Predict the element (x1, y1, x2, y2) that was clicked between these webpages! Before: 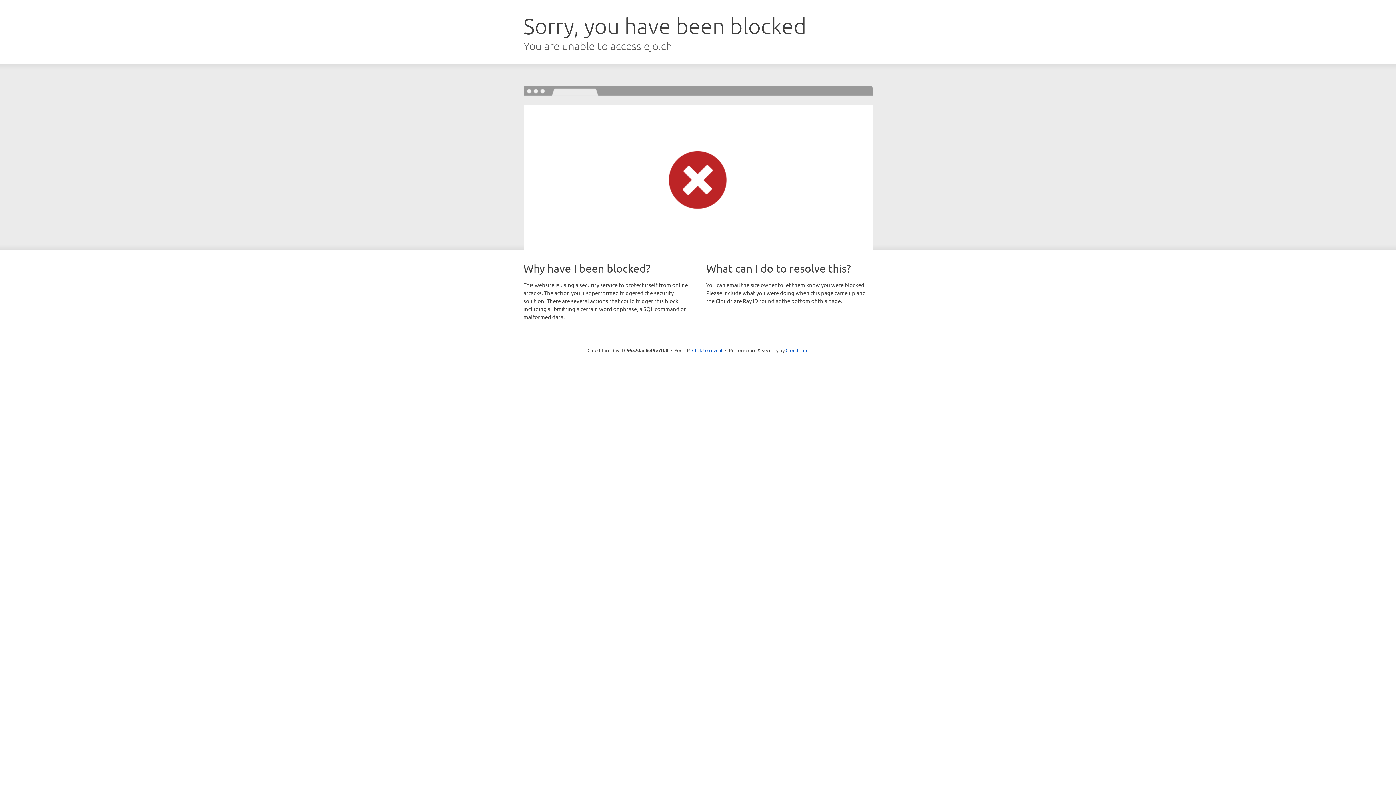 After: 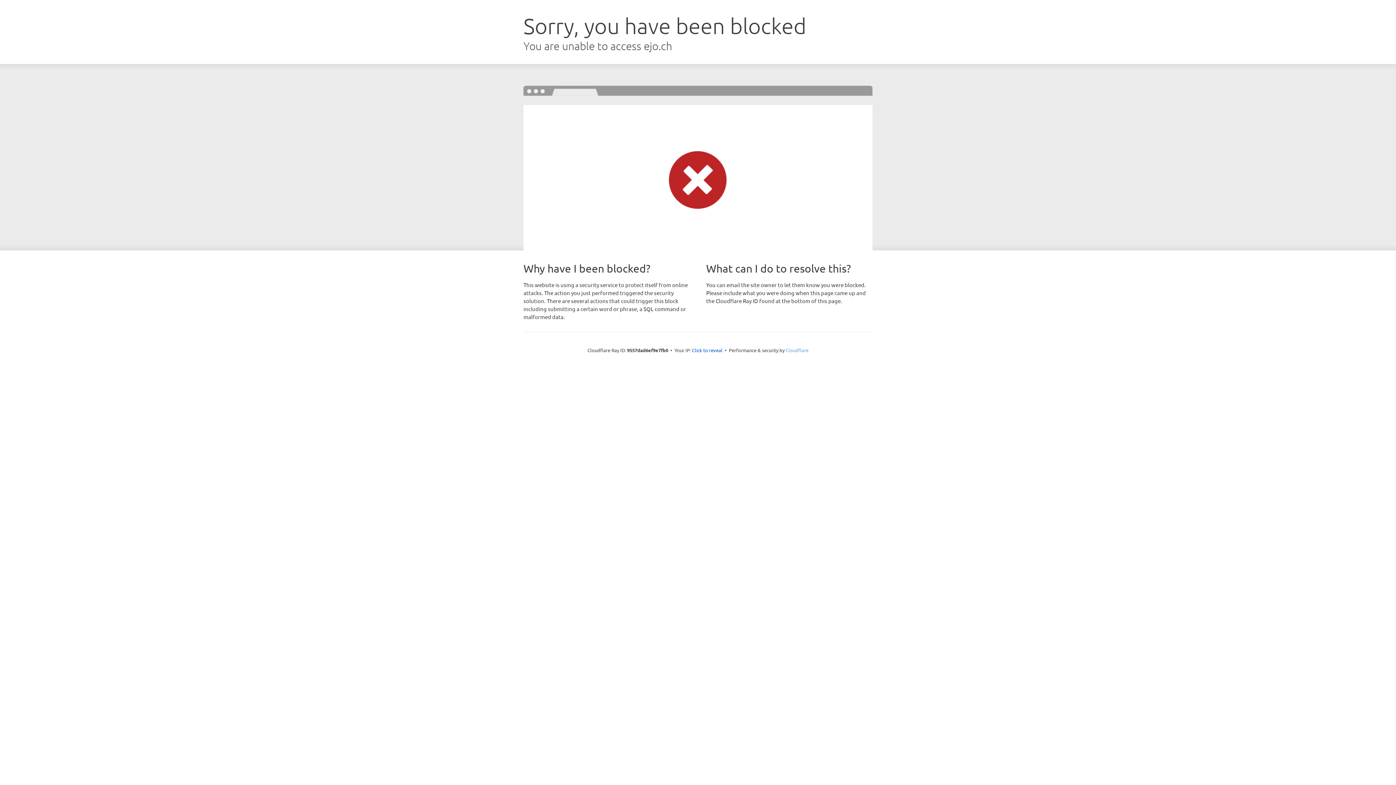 Action: bbox: (785, 347, 808, 353) label: Cloudflare